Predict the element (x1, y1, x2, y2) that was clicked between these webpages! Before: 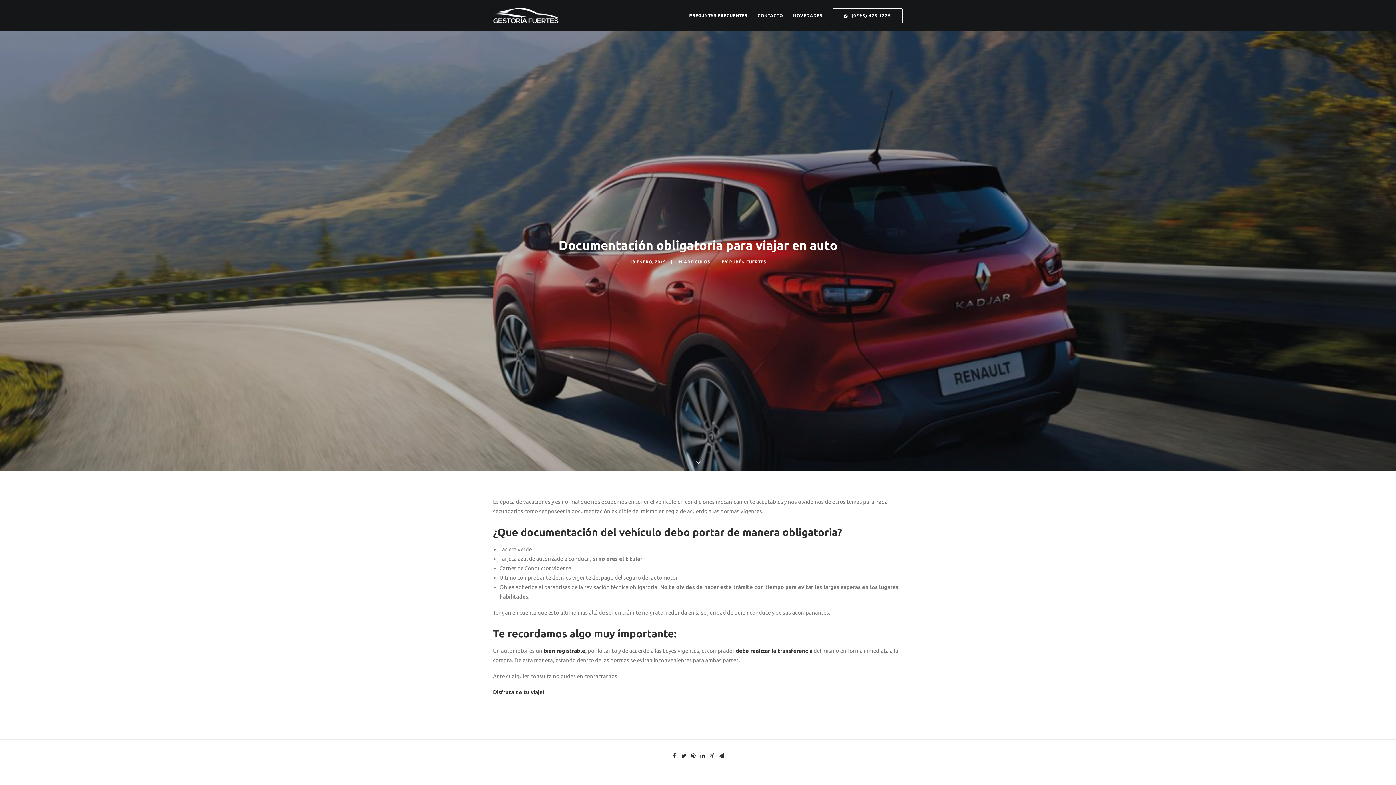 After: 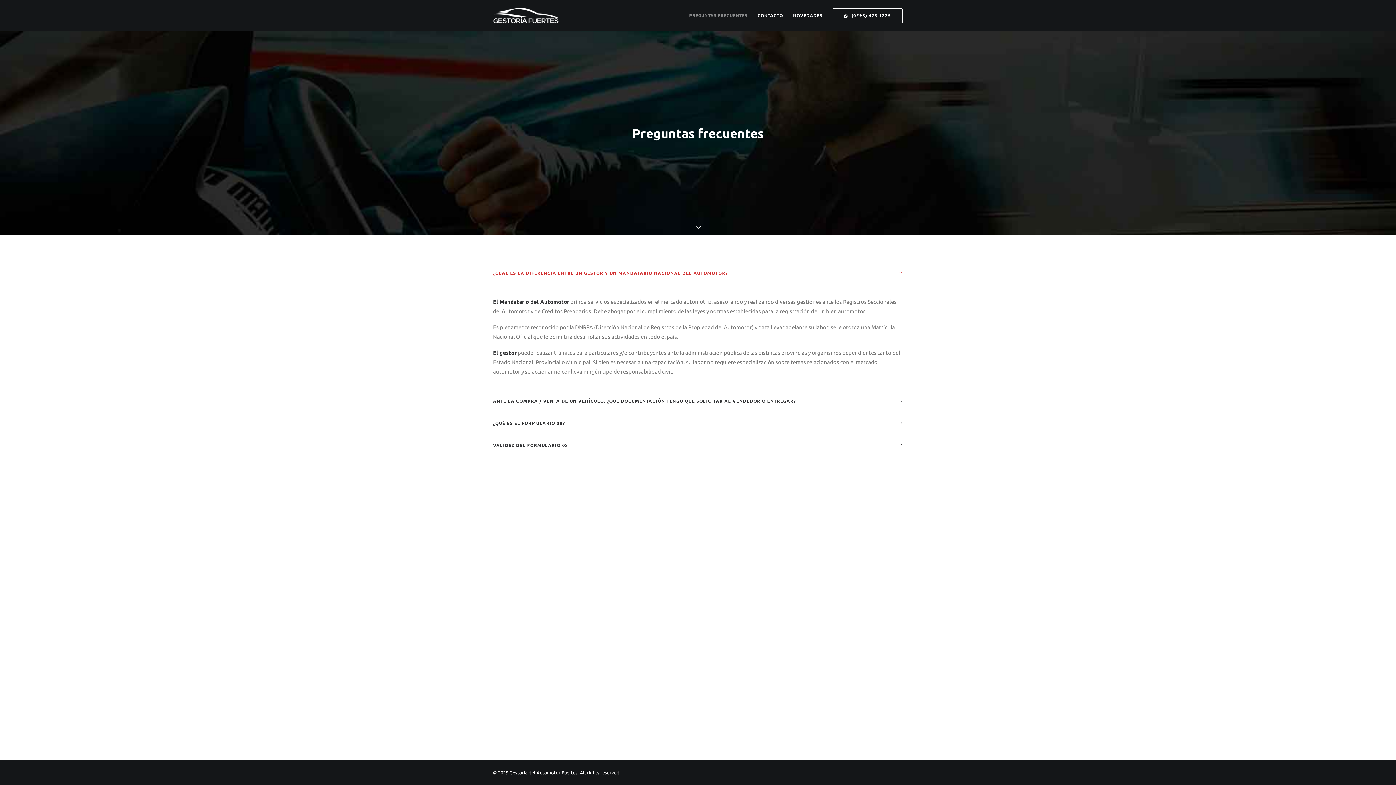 Action: bbox: (689, 0, 752, 31) label: PREGUNTAS FRECUENTES